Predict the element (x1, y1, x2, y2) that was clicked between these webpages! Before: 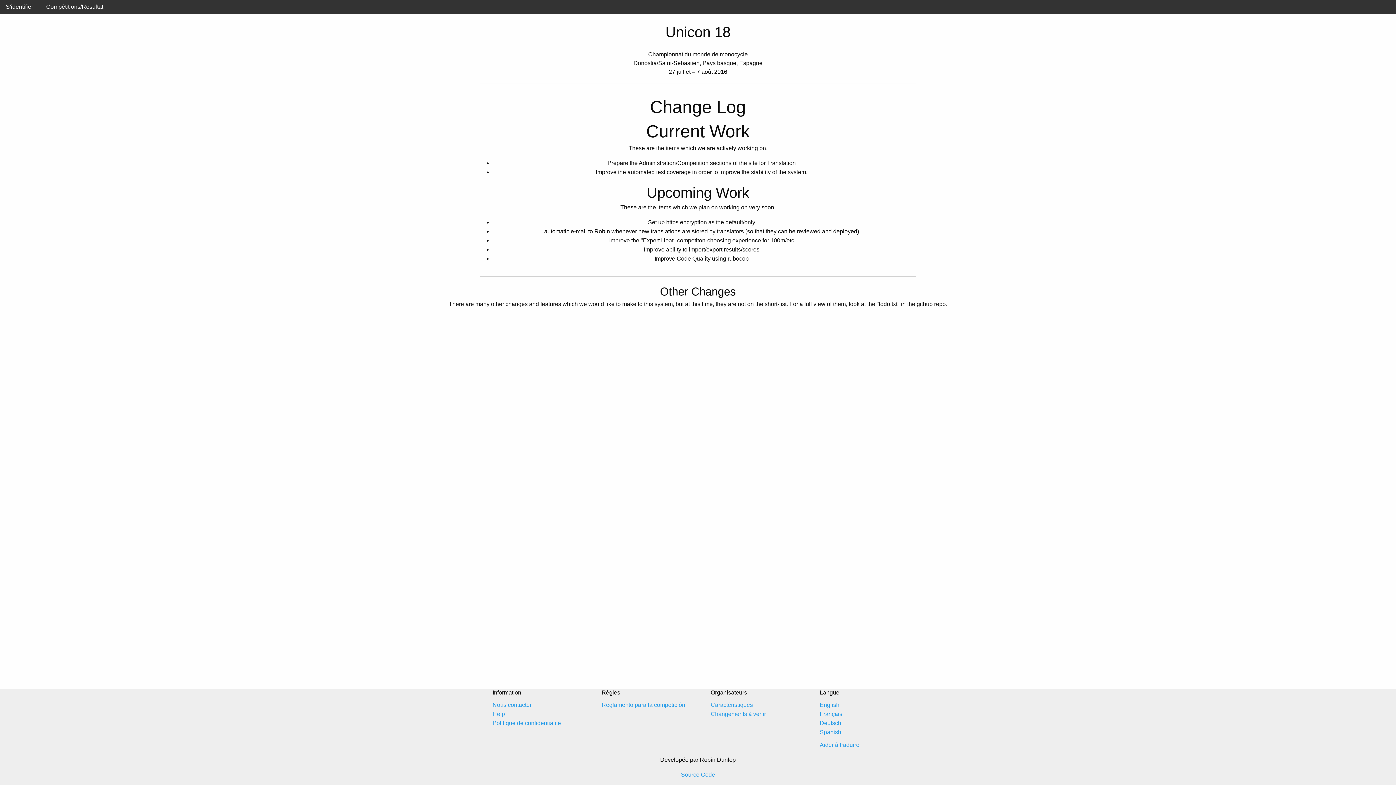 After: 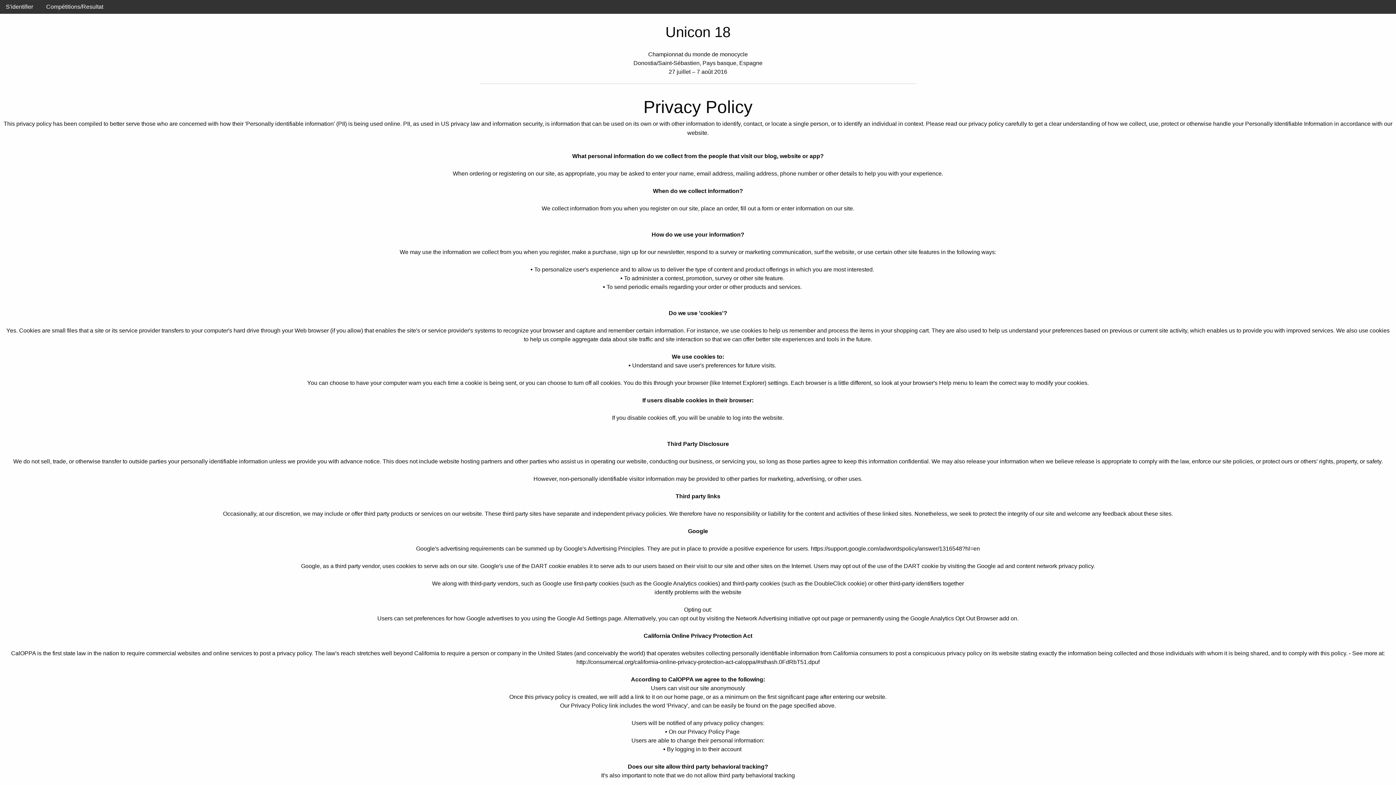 Action: bbox: (492, 720, 561, 726) label: Politique de confidentialité